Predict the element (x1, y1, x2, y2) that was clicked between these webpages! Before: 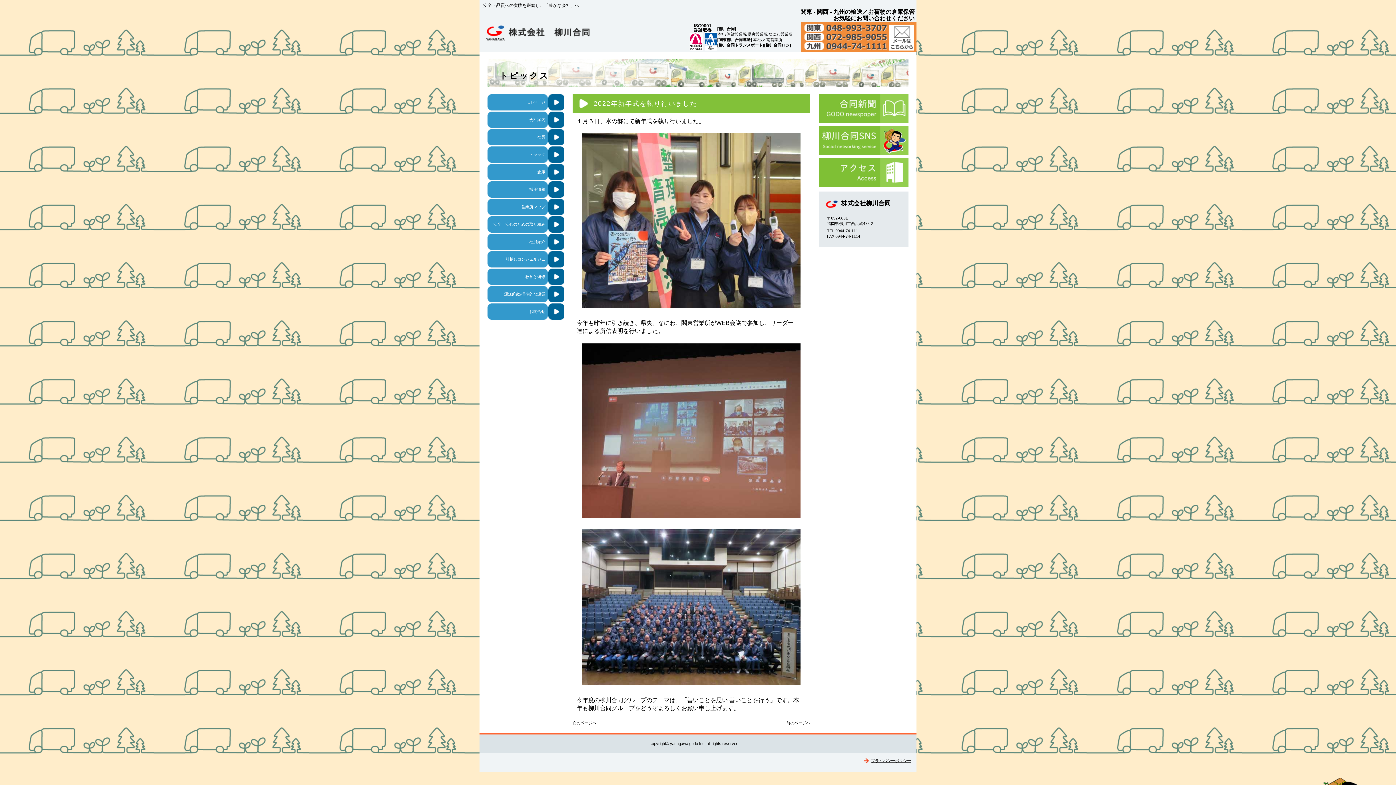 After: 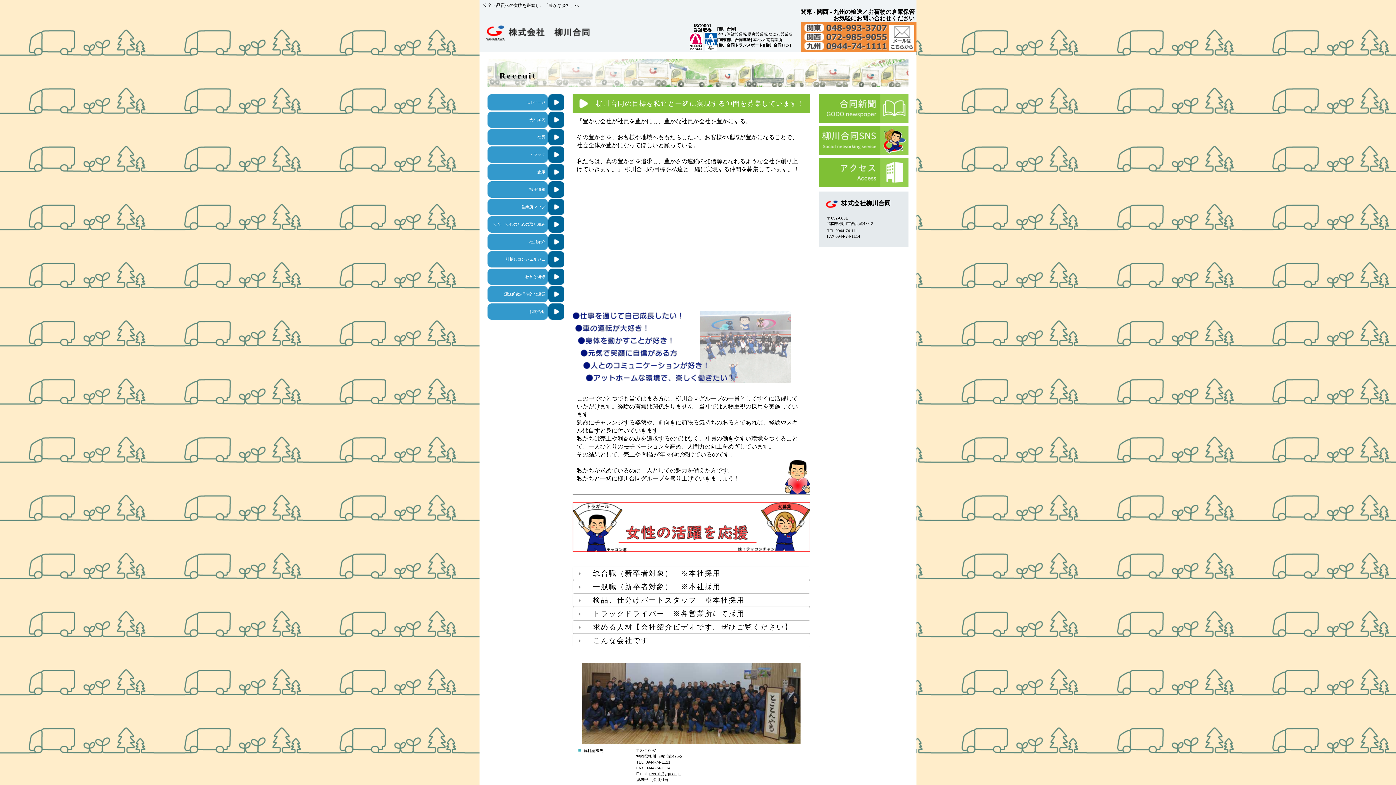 Action: label: 採用情報 bbox: (487, 181, 564, 197)